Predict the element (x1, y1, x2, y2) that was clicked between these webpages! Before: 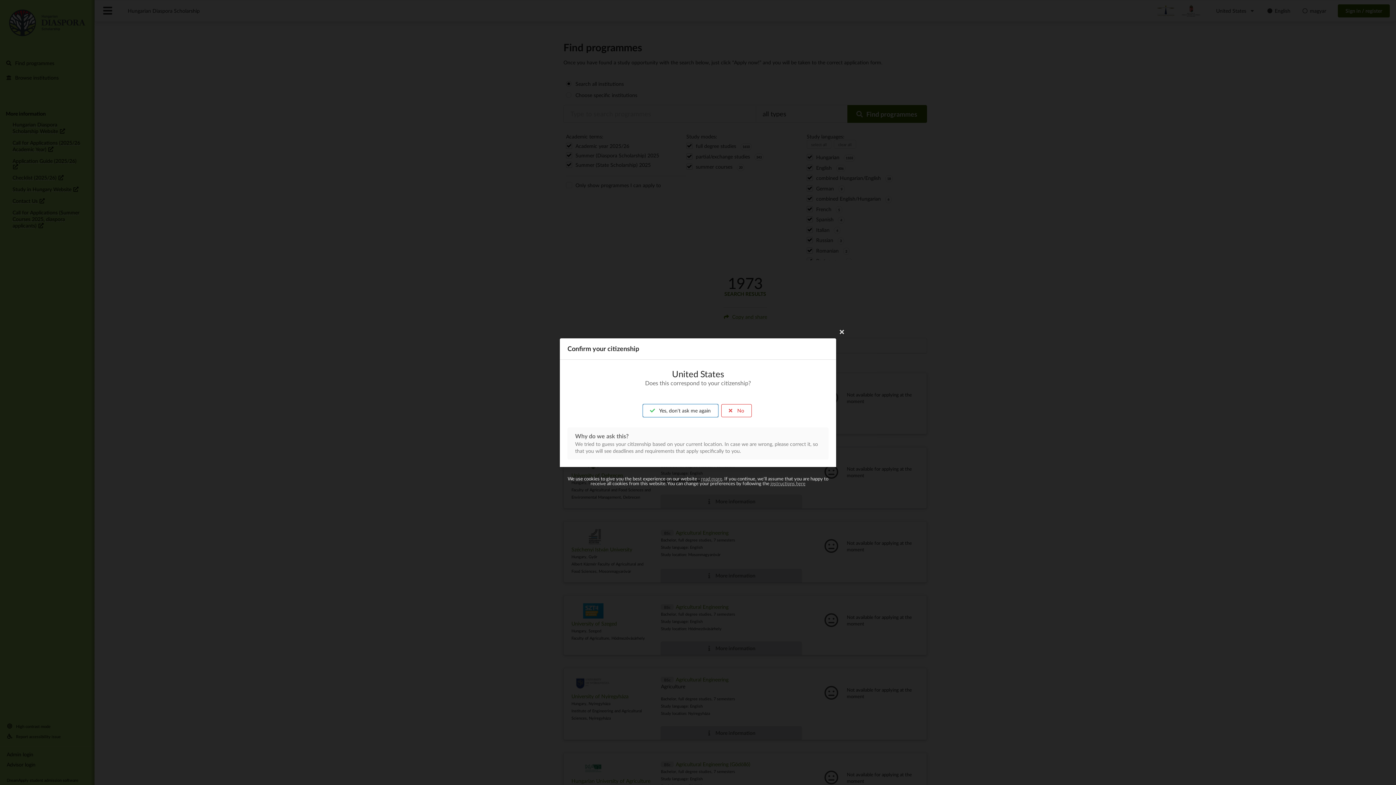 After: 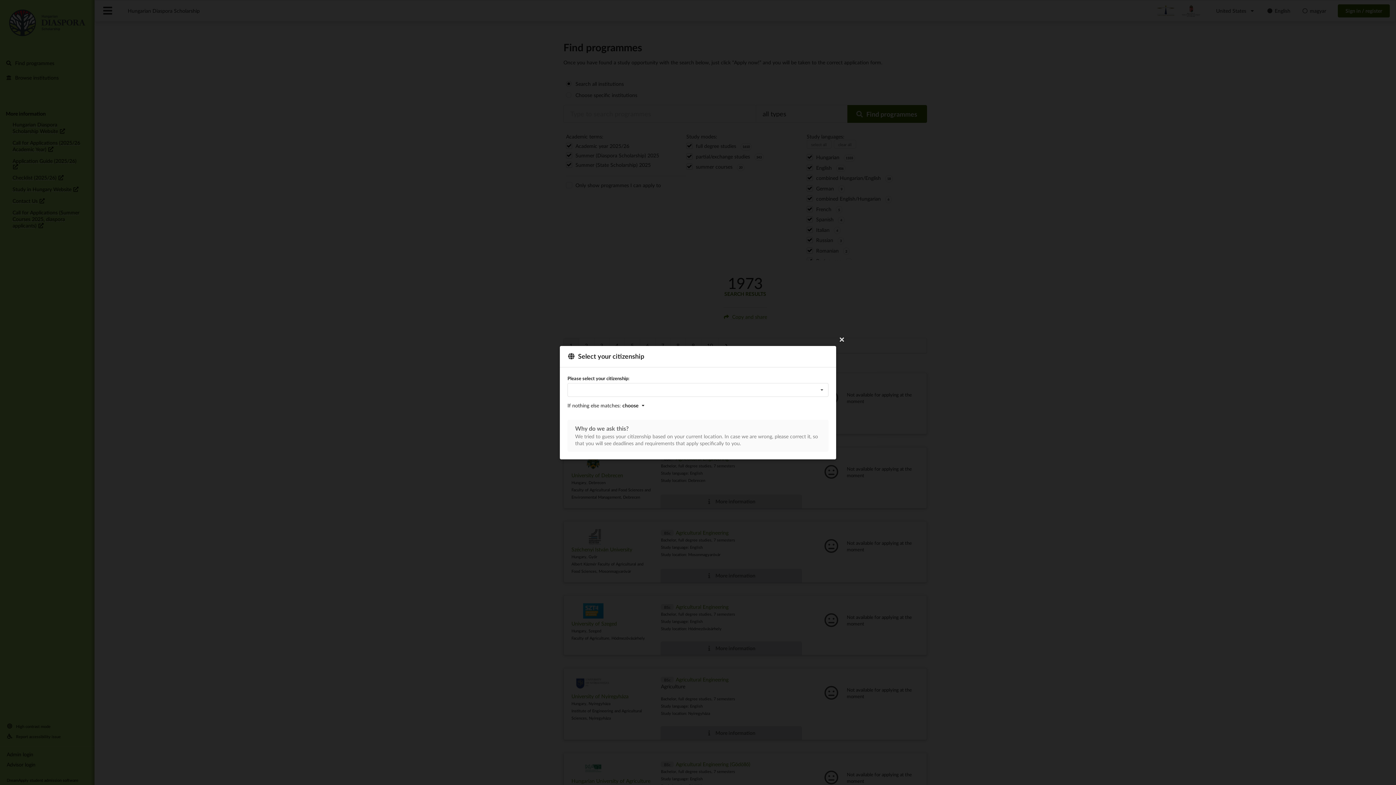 Action: label:  No bbox: (721, 404, 752, 417)